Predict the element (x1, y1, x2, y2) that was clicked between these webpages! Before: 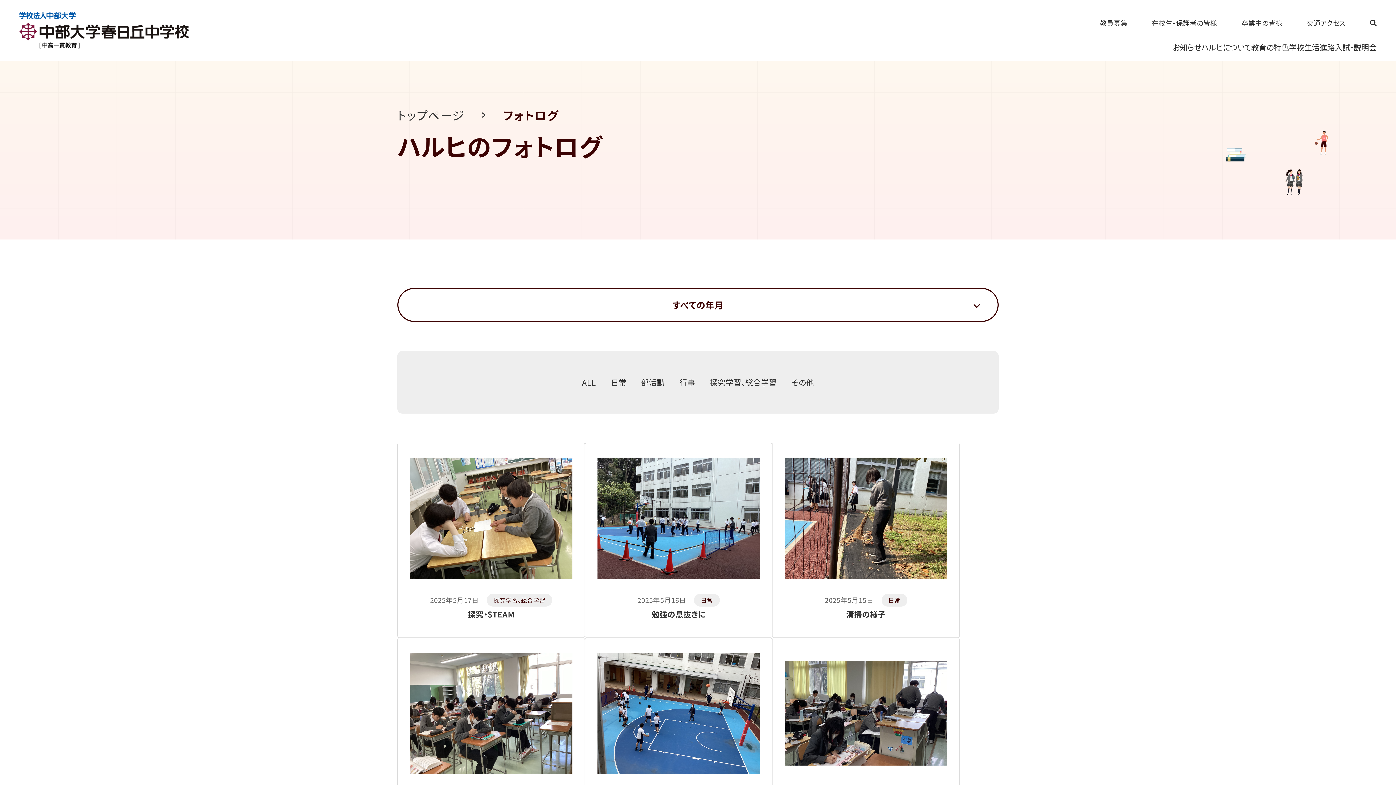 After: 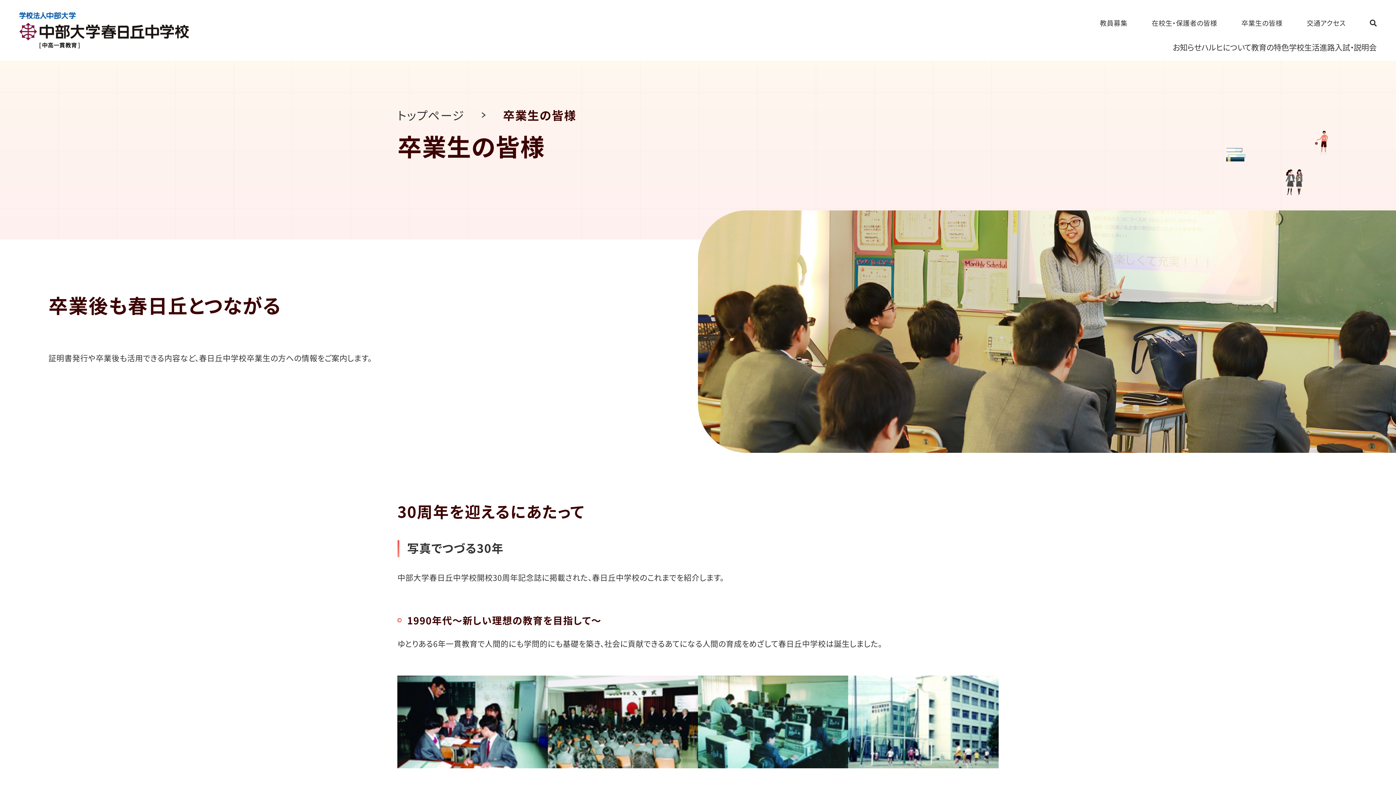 Action: bbox: (1241, 17, 1282, 27) label: 卒業生の皆様